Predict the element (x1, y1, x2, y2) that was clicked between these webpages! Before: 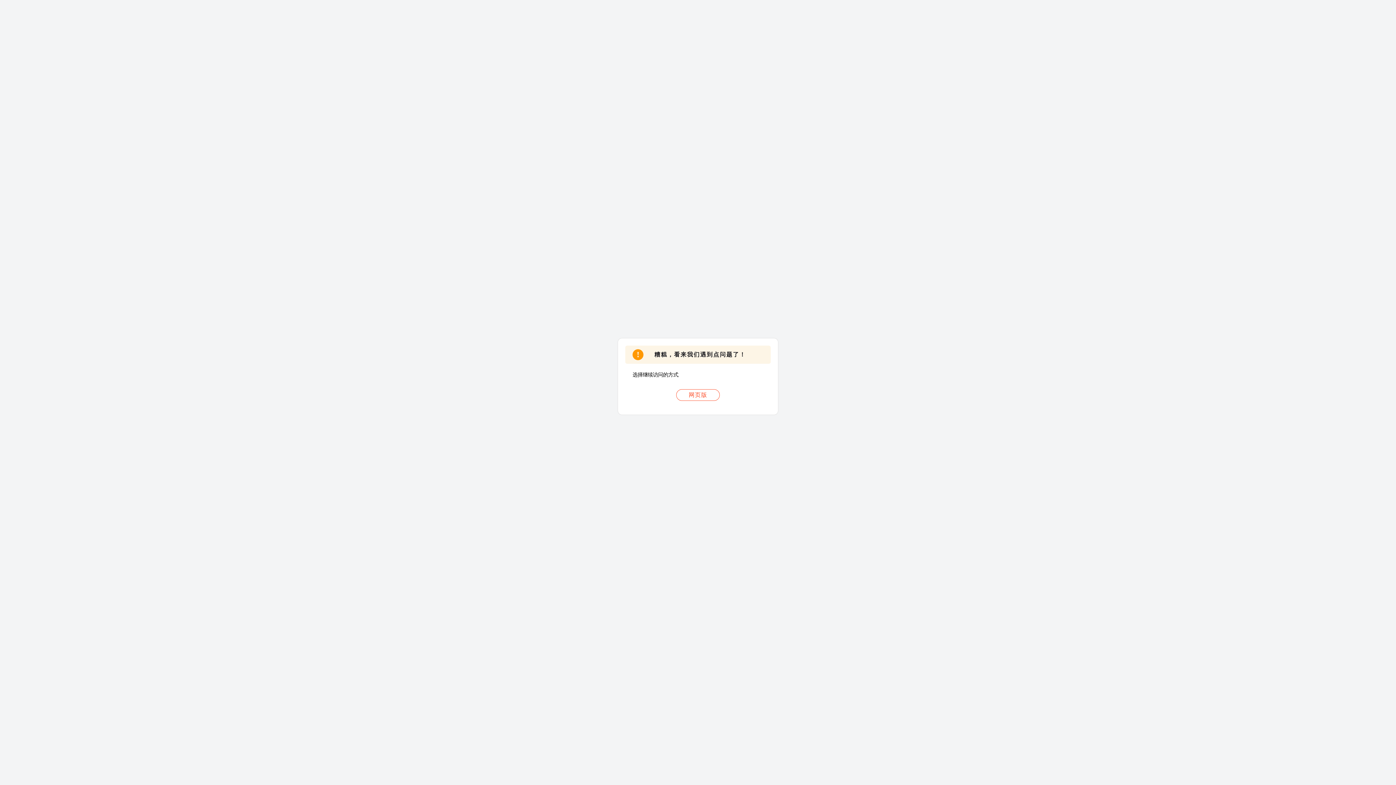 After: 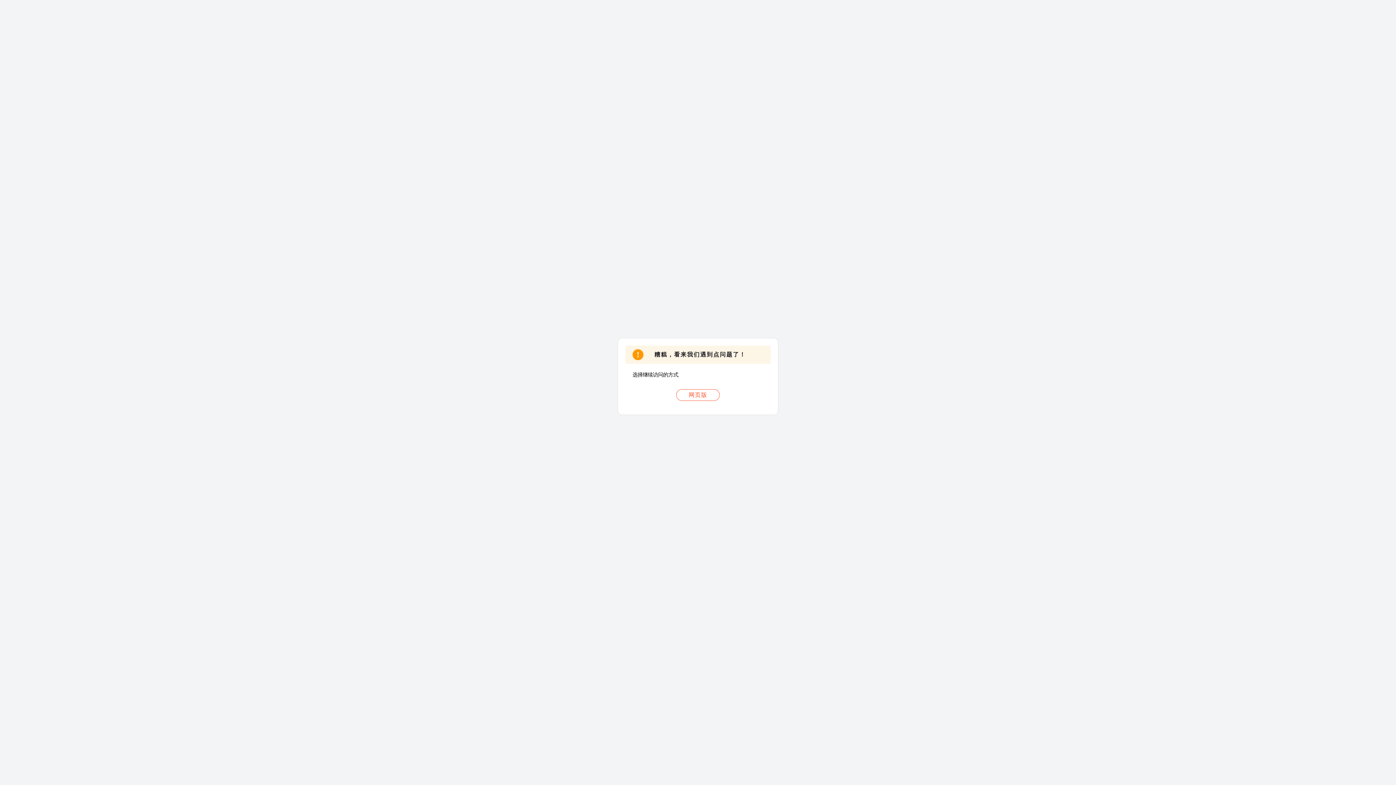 Action: label: 网页版 bbox: (676, 389, 720, 401)